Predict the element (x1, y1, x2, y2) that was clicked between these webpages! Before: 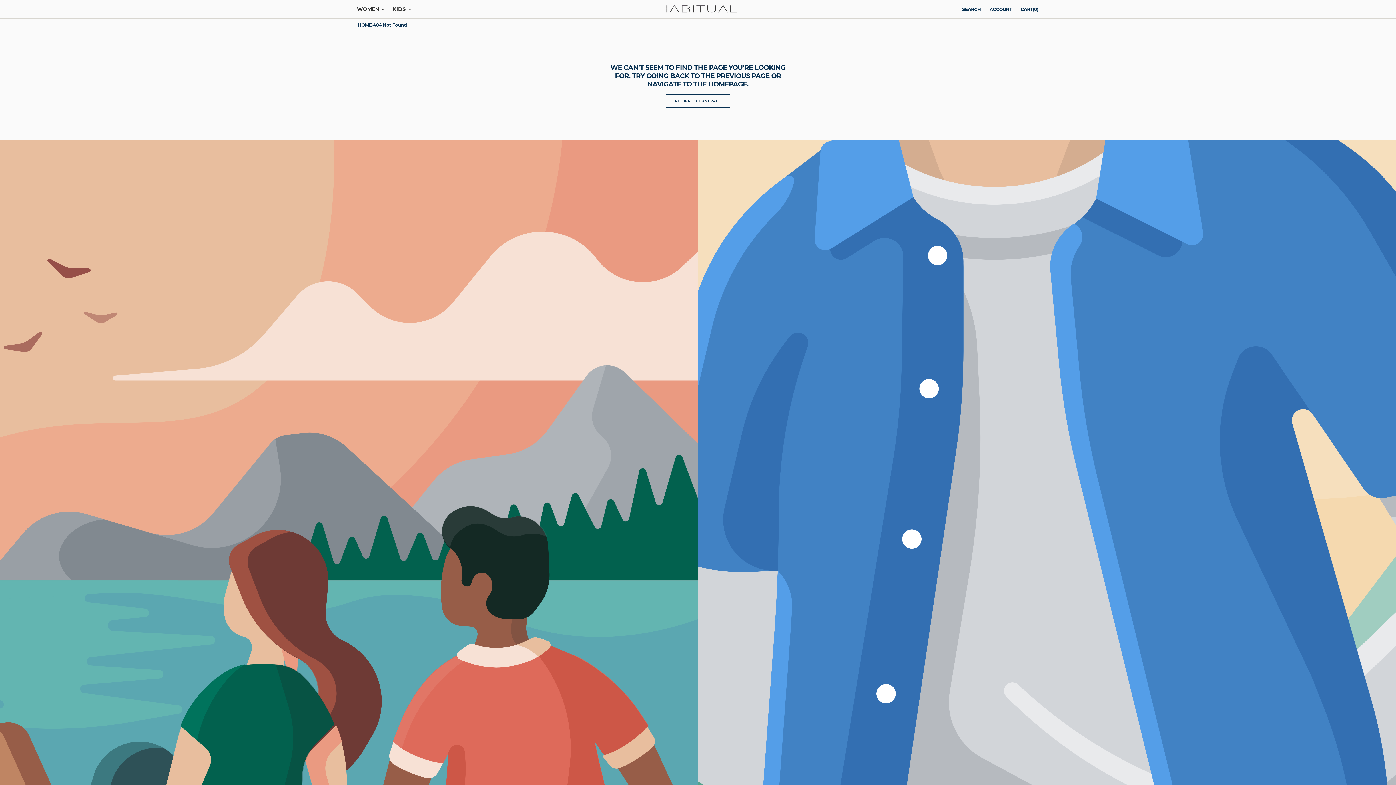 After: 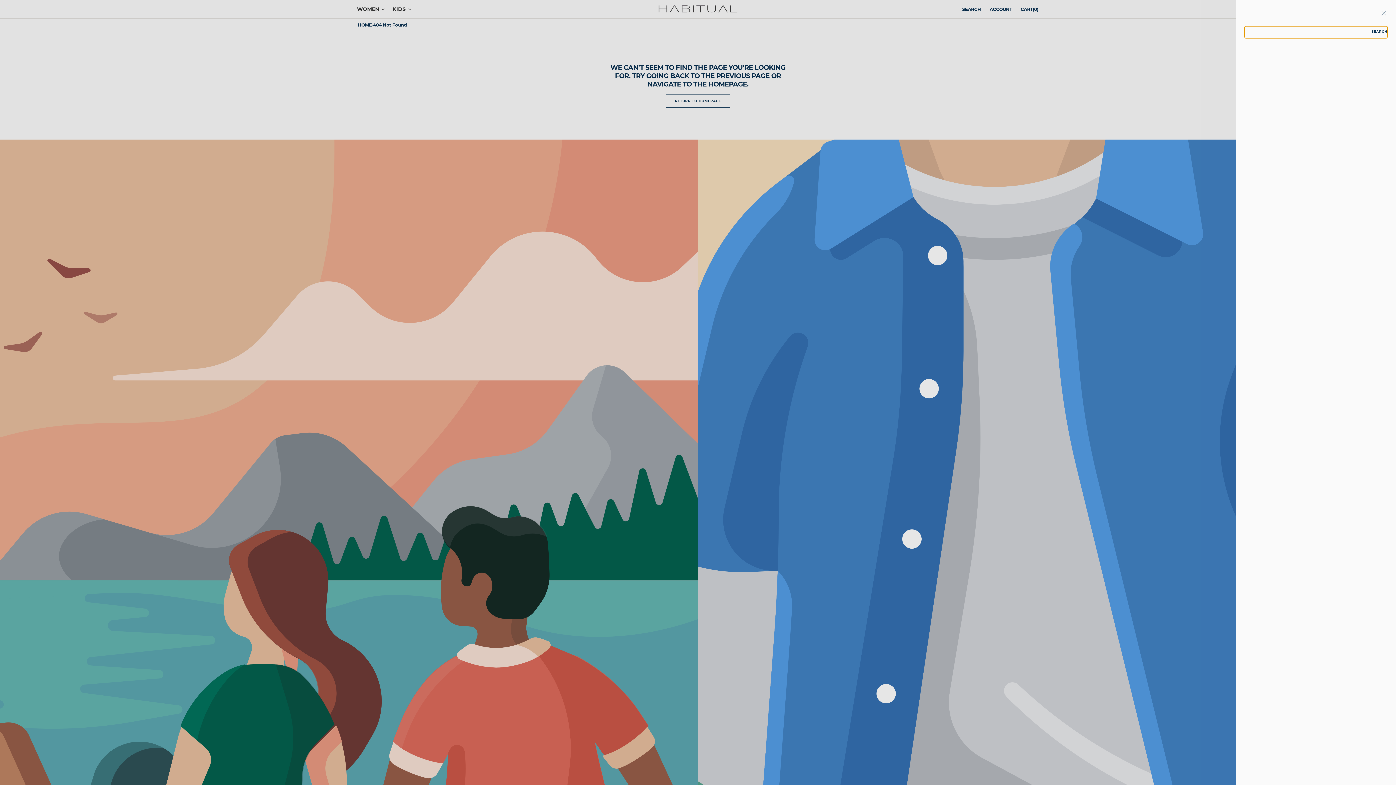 Action: label: SEARCH bbox: (962, 0, 981, 18)